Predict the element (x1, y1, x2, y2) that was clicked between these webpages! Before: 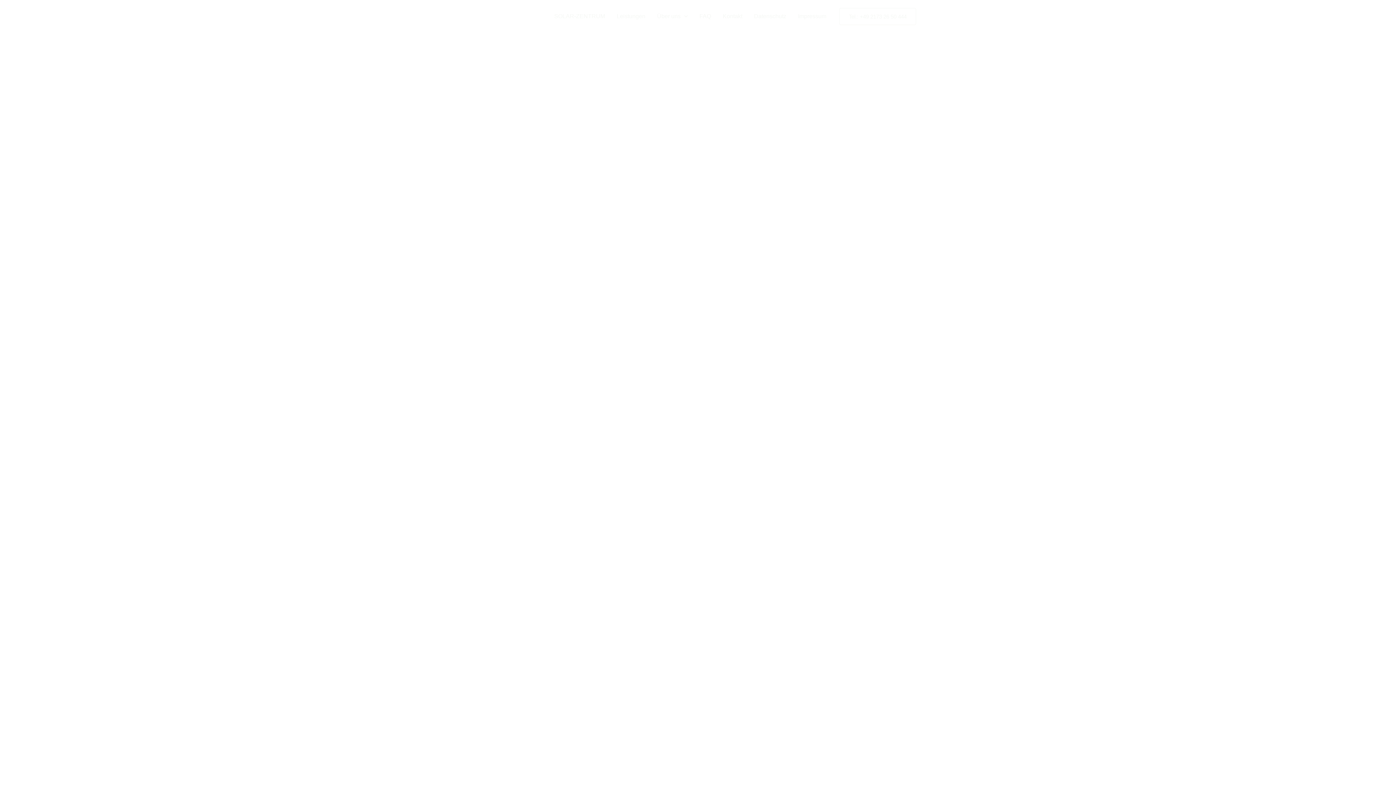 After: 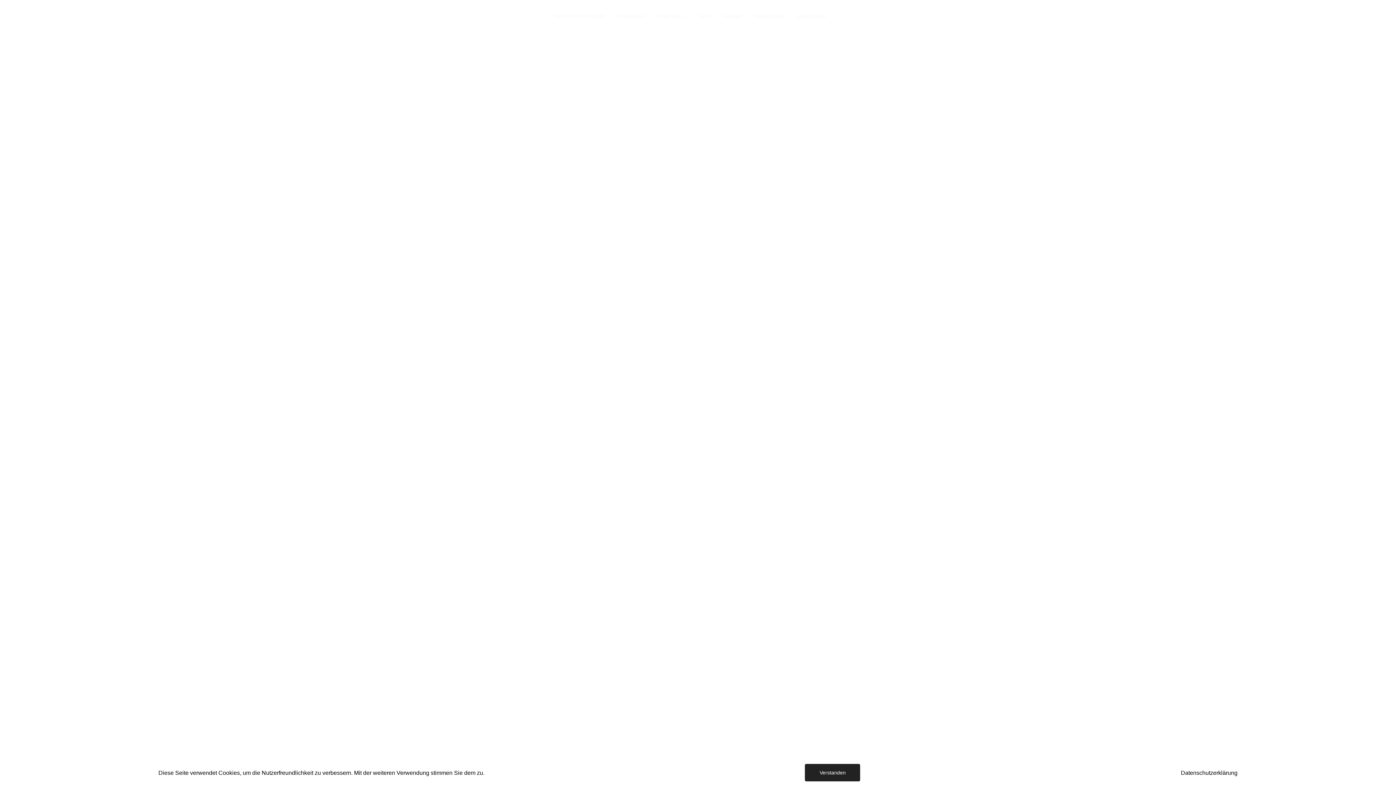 Action: bbox: (839, 7, 916, 24) label: Tel.: +49 2173  26 50 444